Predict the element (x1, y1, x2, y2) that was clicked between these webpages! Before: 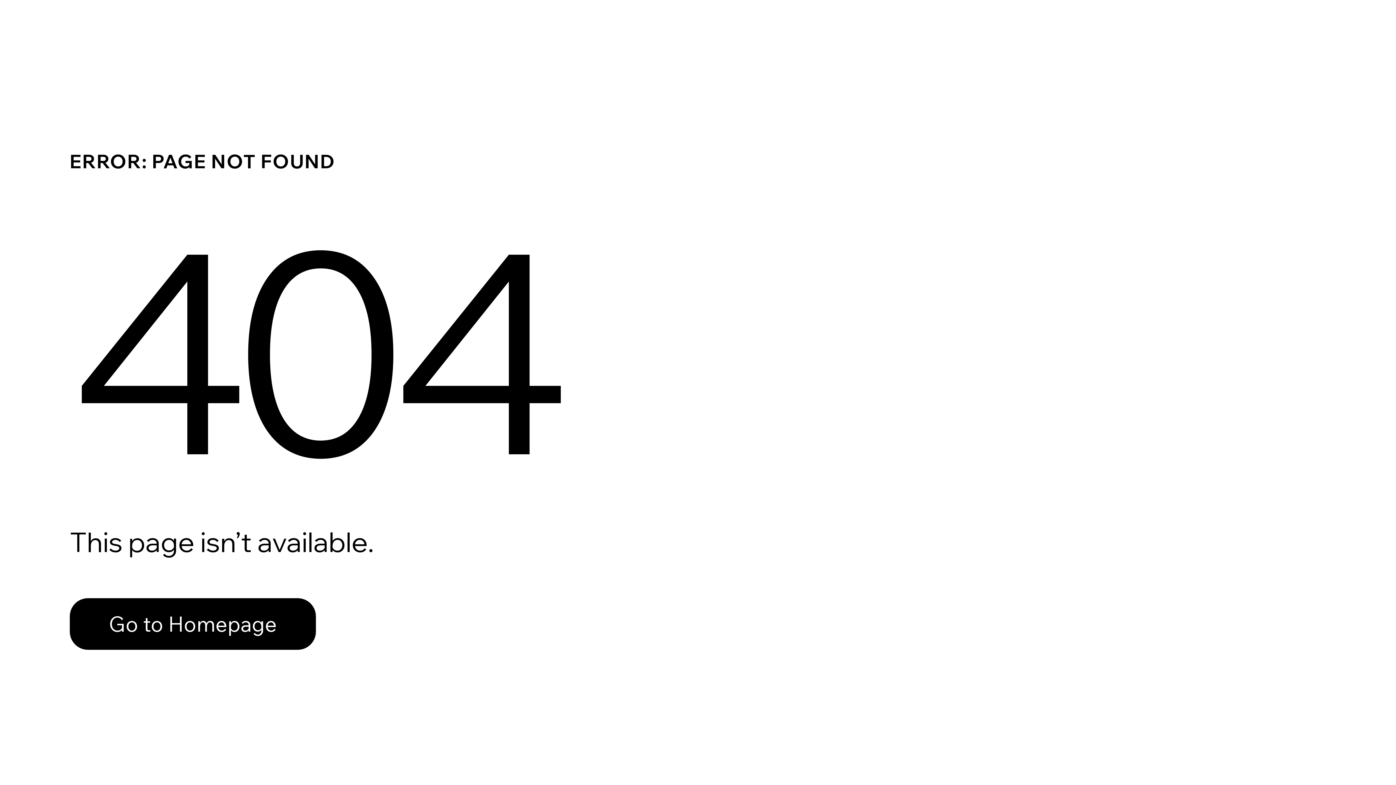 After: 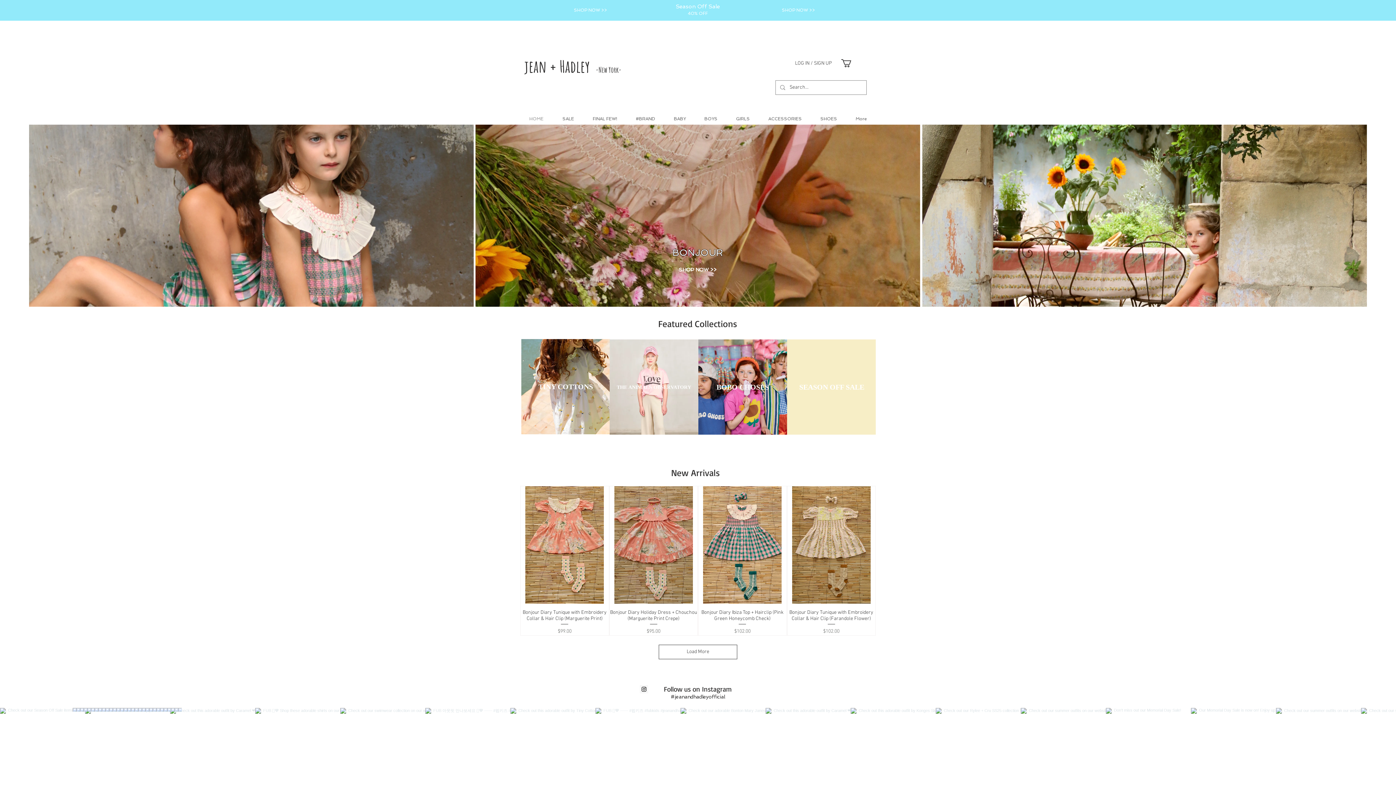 Action: bbox: (69, 598, 316, 650) label: Go to Homepage